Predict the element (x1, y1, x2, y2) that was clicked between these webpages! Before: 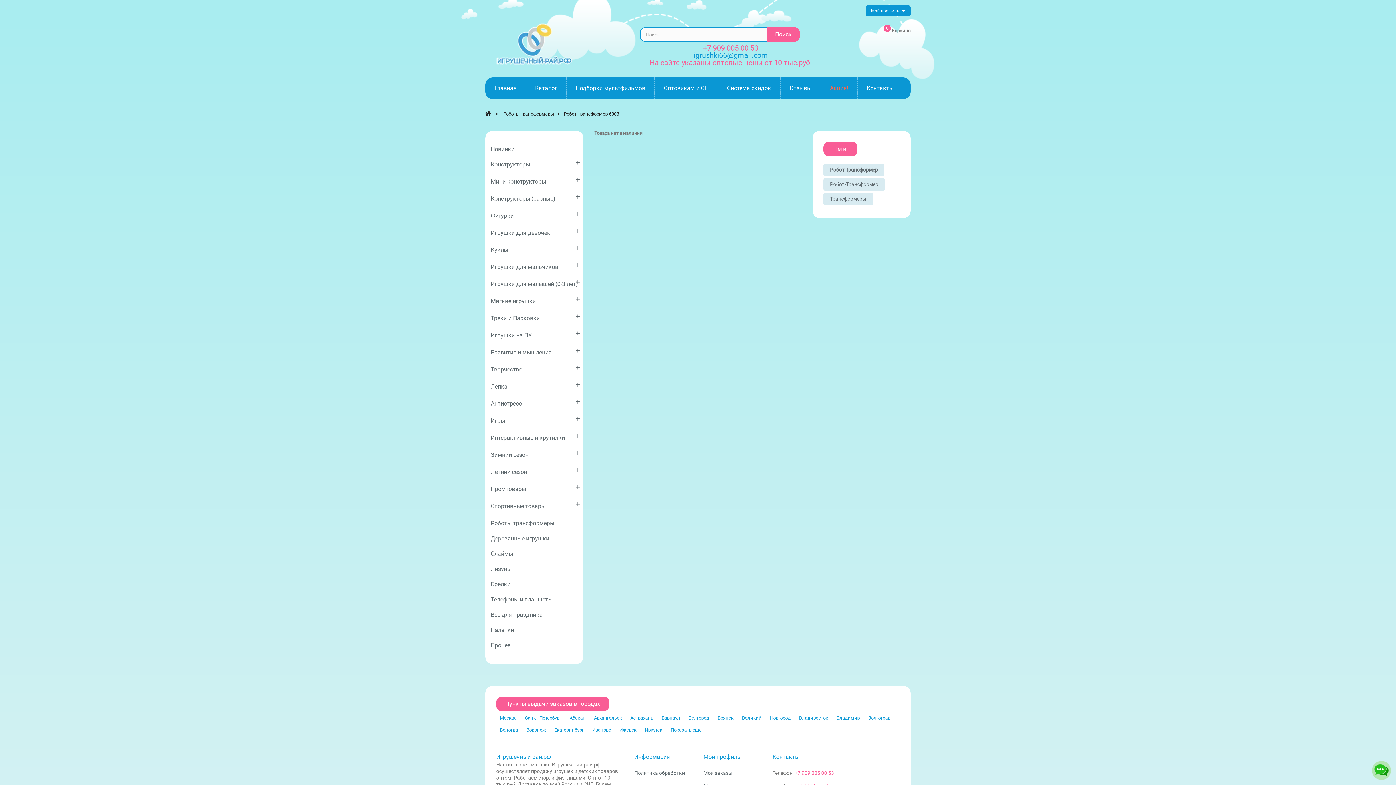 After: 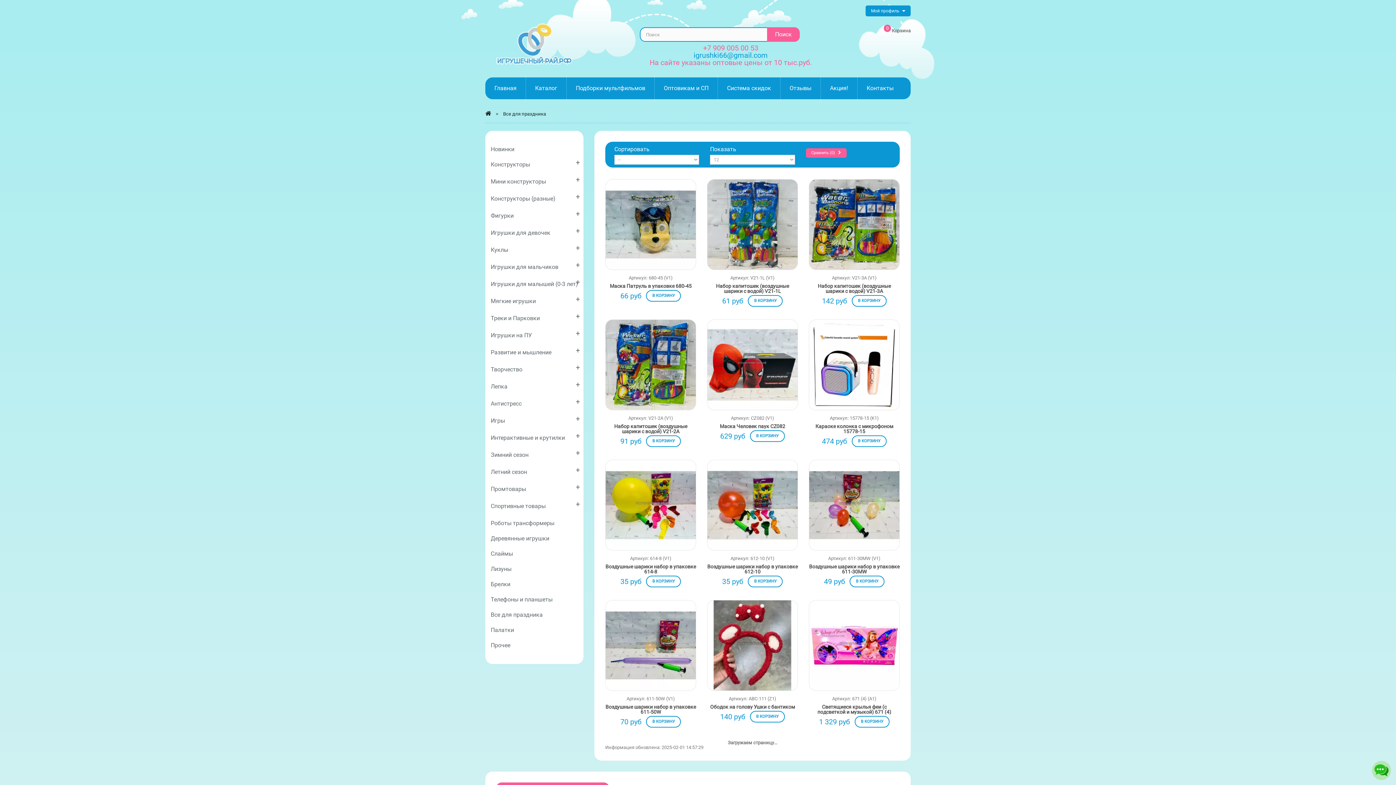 Action: bbox: (485, 607, 583, 622) label: Все для праздника